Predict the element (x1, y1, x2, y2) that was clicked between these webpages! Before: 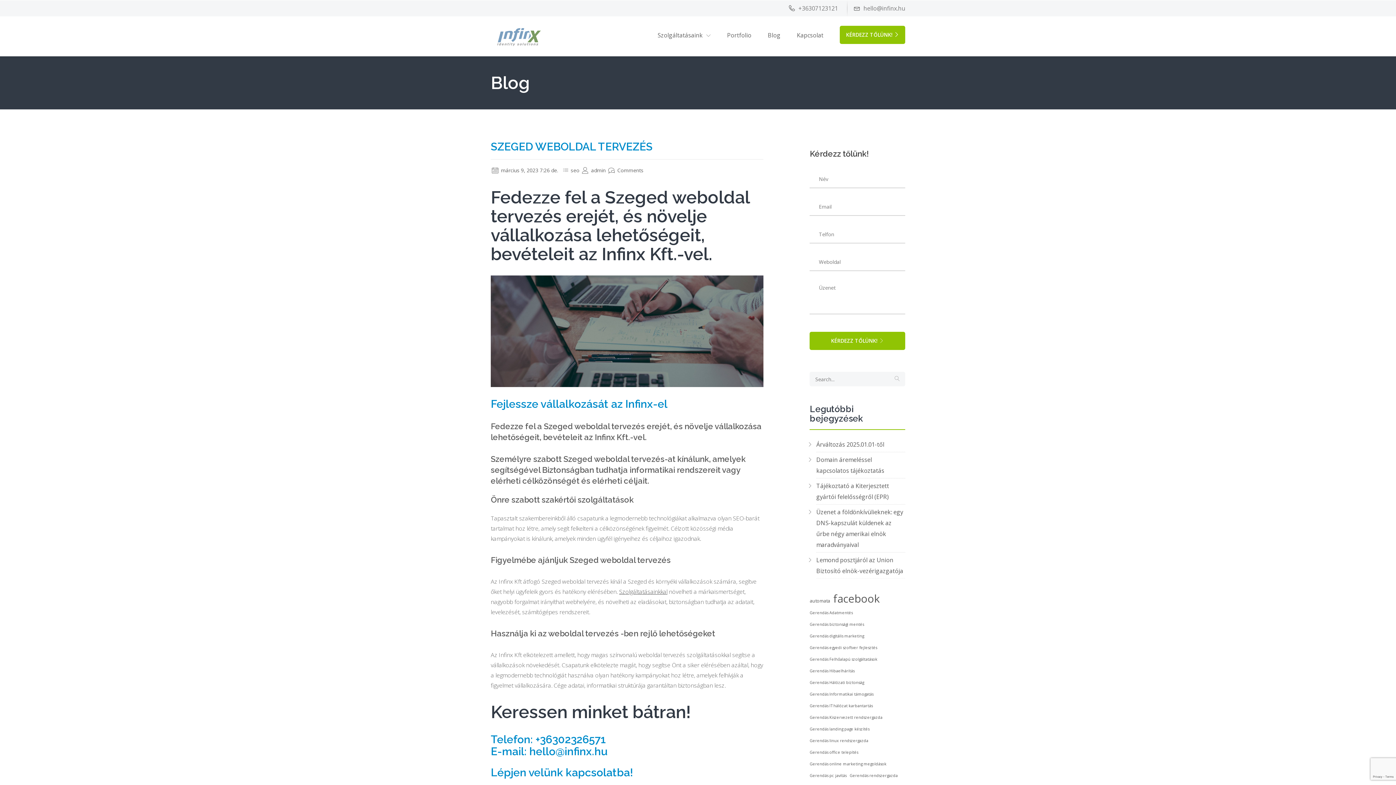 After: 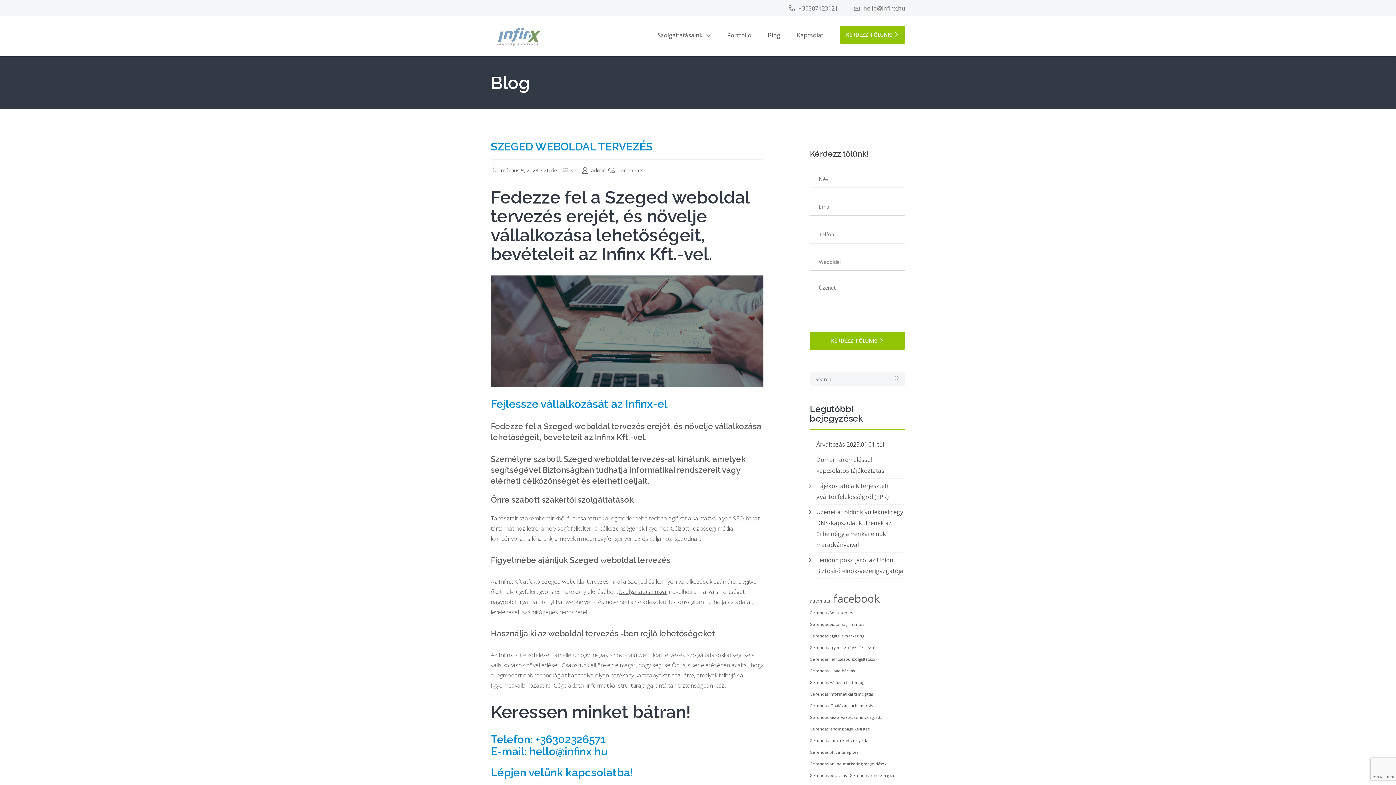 Action: label:  március 9, 2023 7:26 de. bbox: (492, 166, 558, 173)